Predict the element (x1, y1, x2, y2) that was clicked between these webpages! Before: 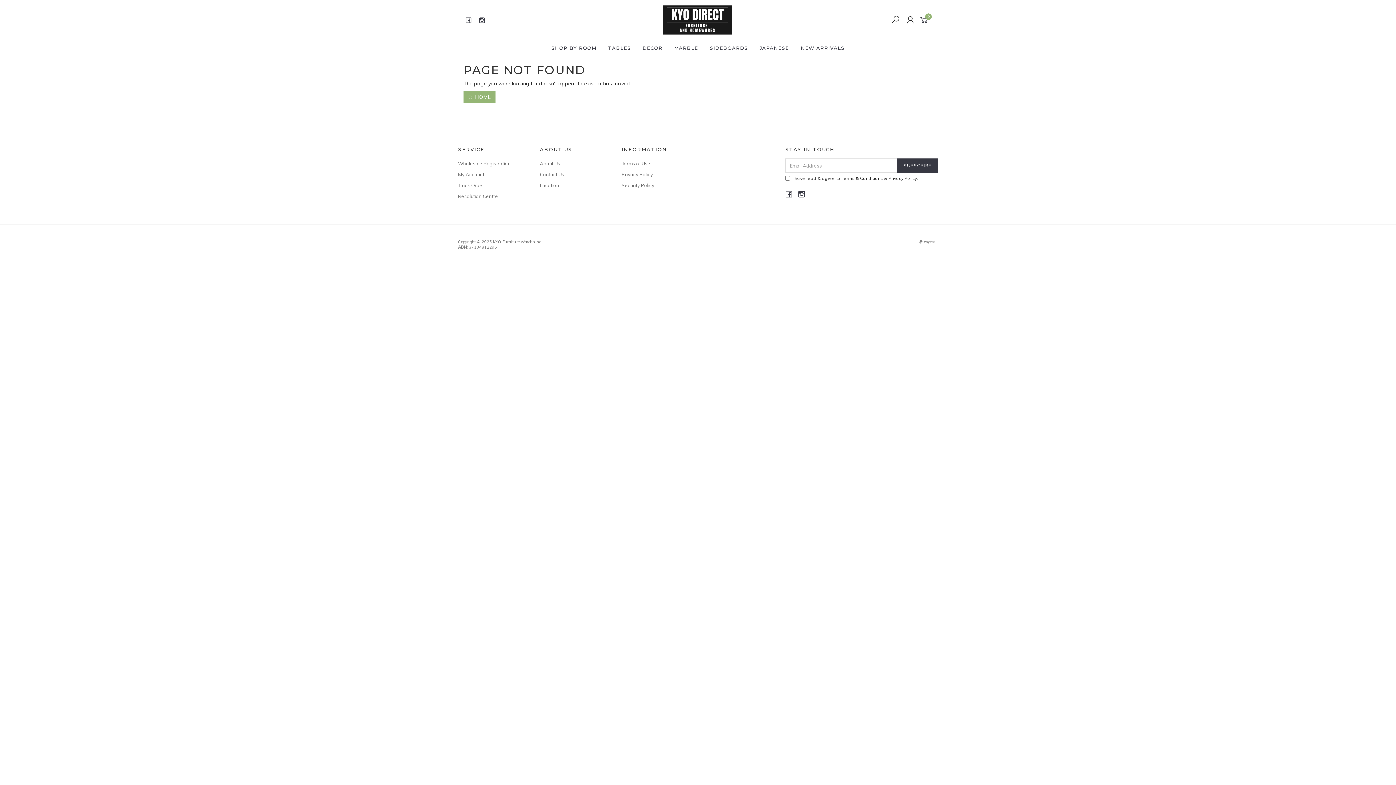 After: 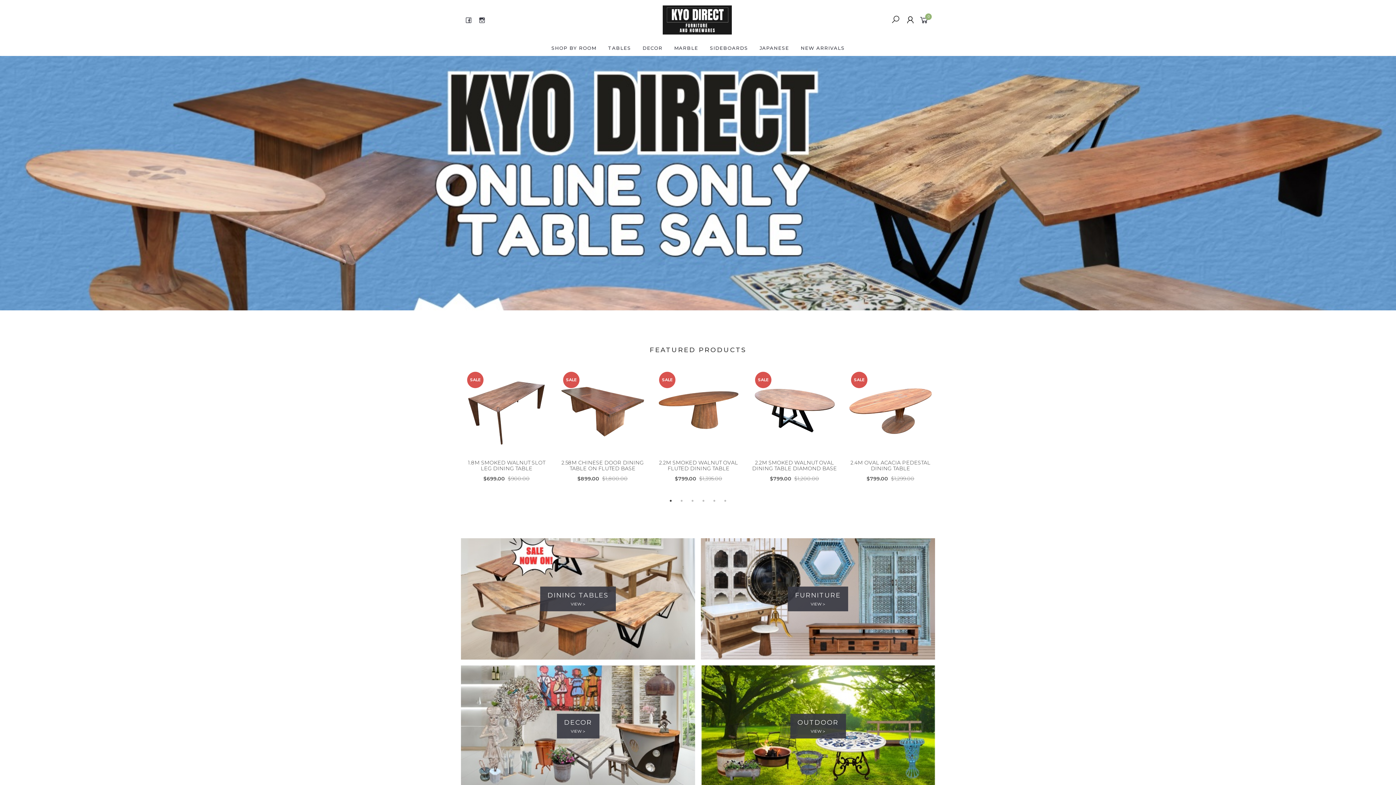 Action: label:  HOME bbox: (463, 91, 495, 102)